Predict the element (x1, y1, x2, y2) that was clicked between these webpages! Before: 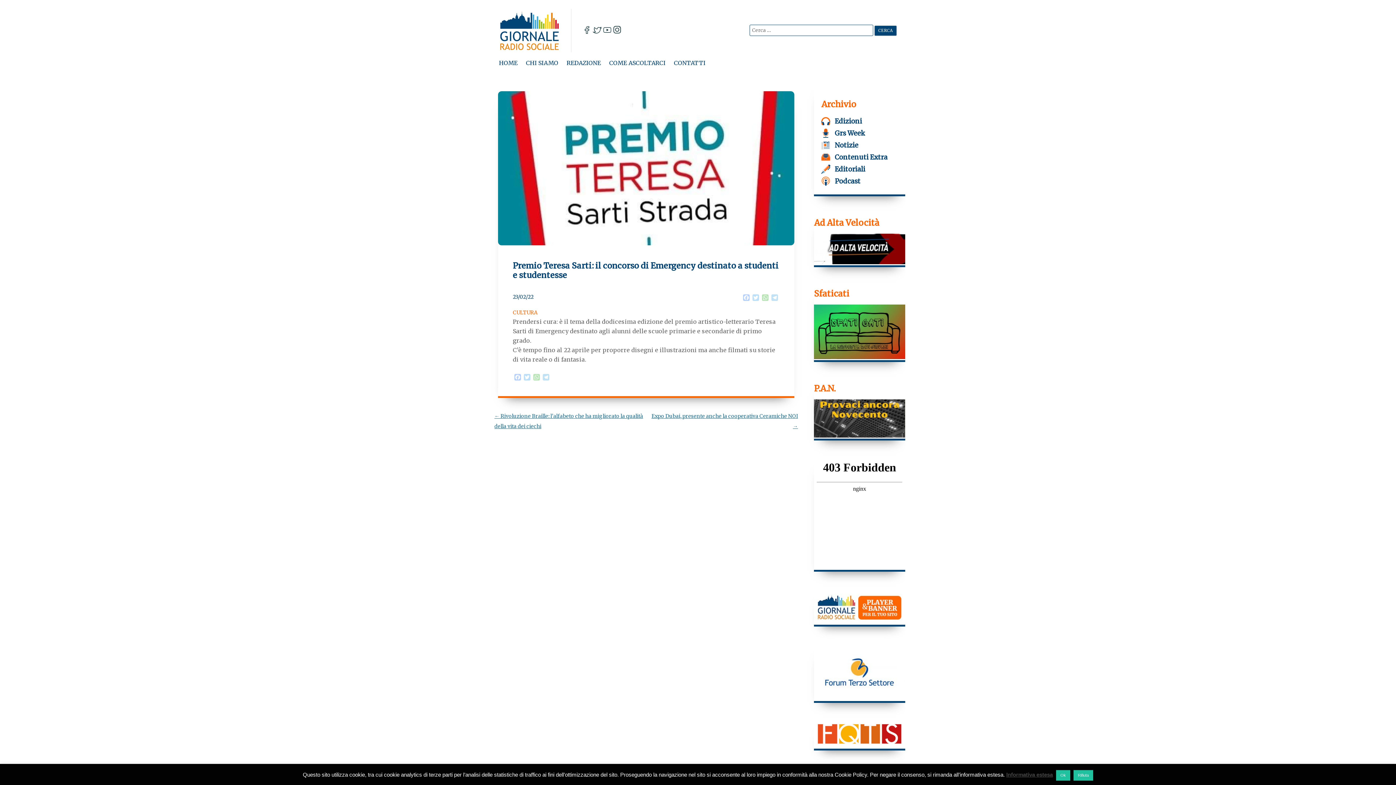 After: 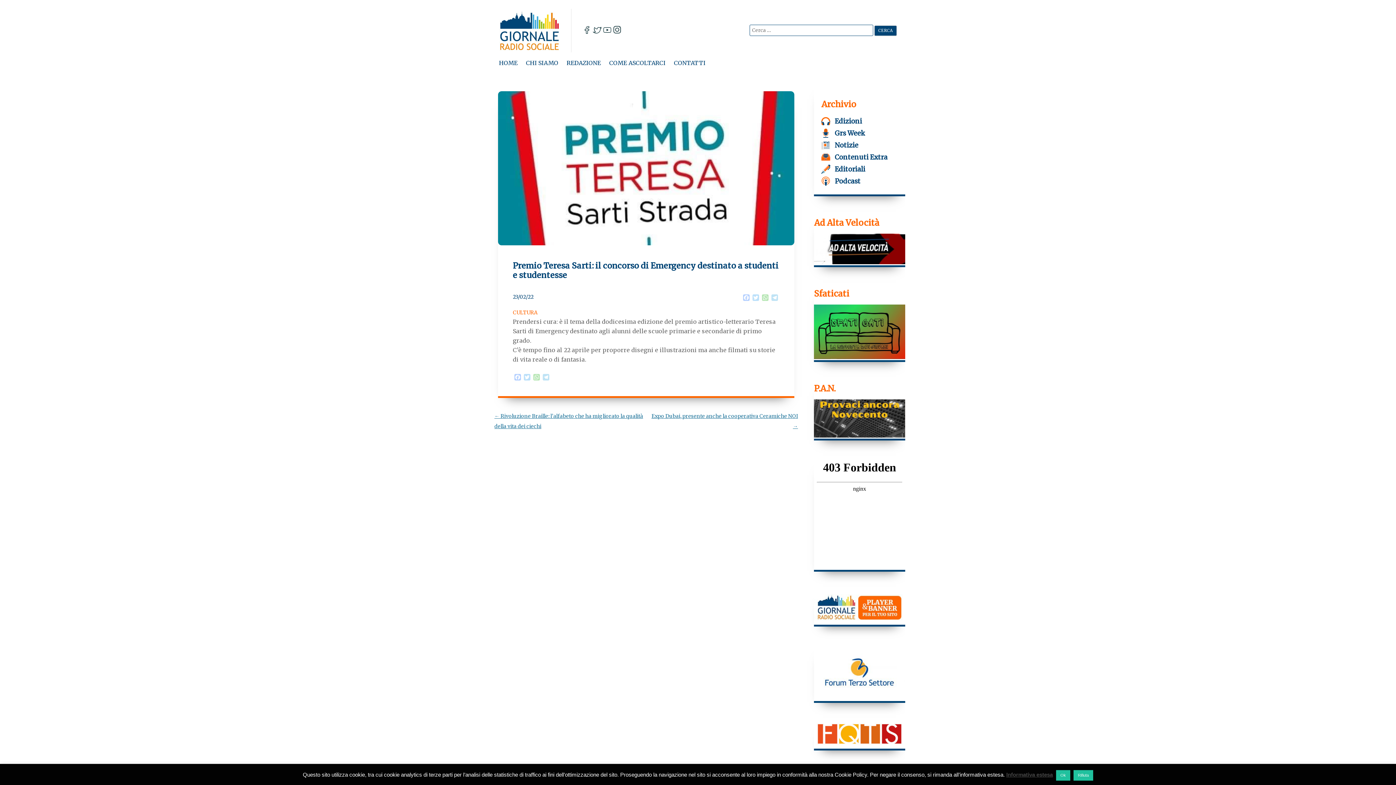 Action: label: Premio Teresa Sarti: il concorso di Emergency destinato a studenti e studentesse bbox: (513, 260, 778, 280)